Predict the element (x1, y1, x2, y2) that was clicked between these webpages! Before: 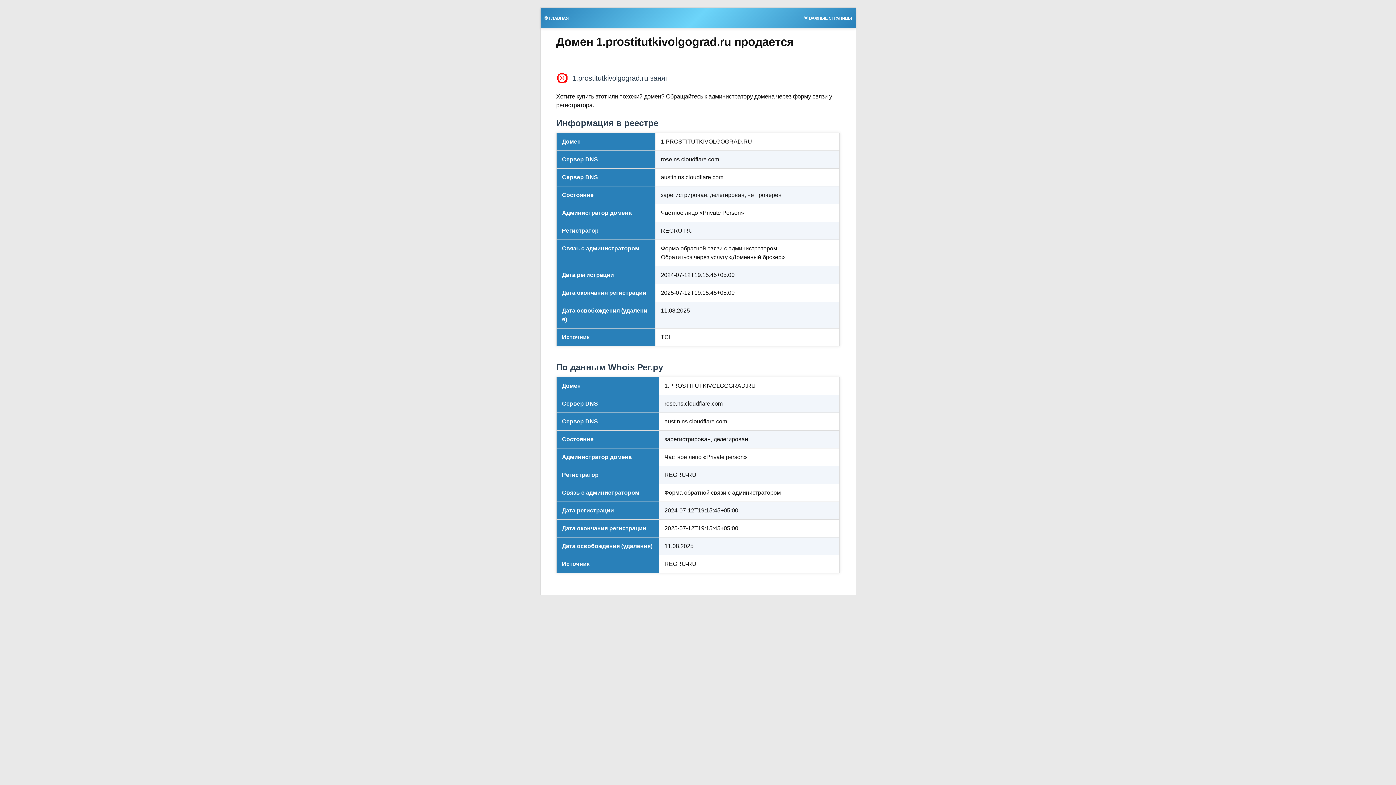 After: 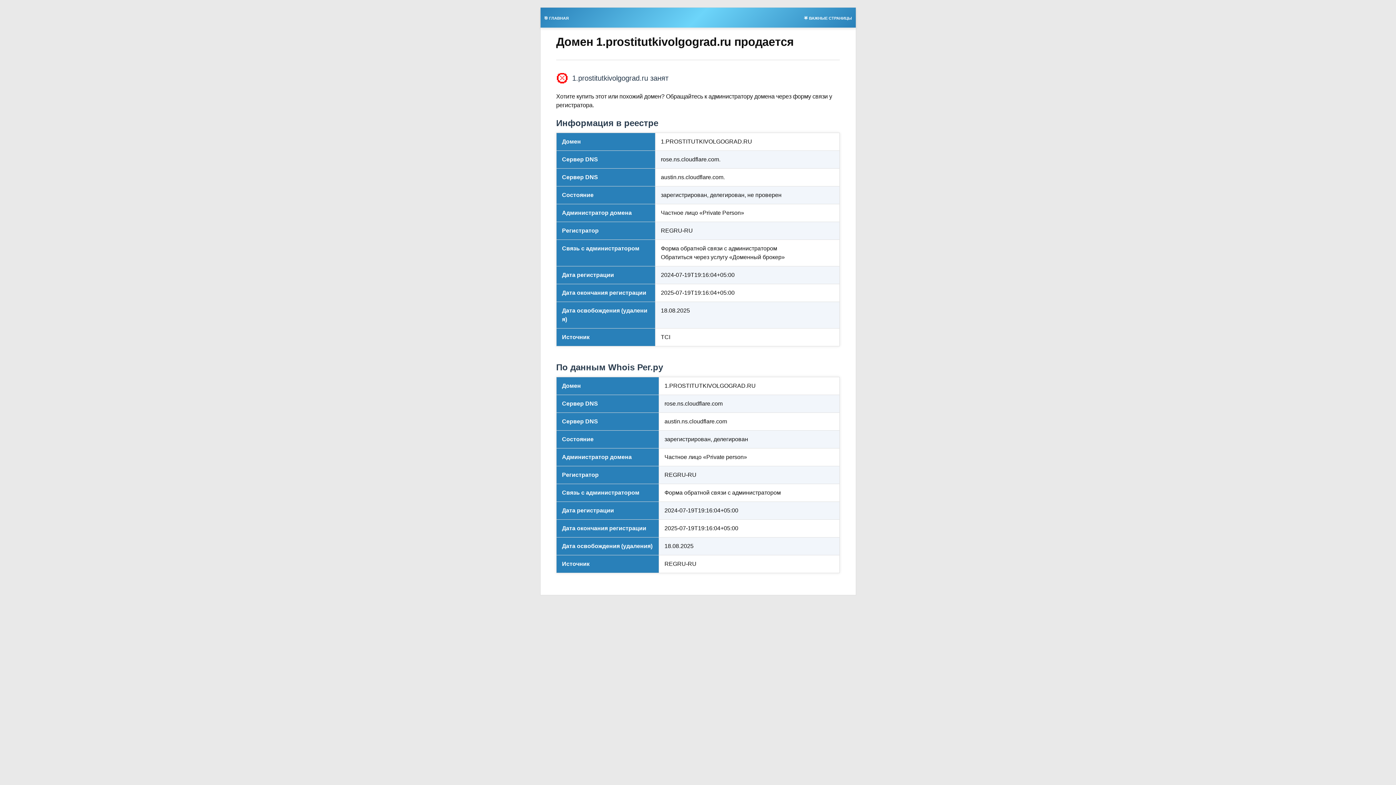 Action: label: 🎯 ГЛАВНАЯ bbox: (540, 13, 572, 21)